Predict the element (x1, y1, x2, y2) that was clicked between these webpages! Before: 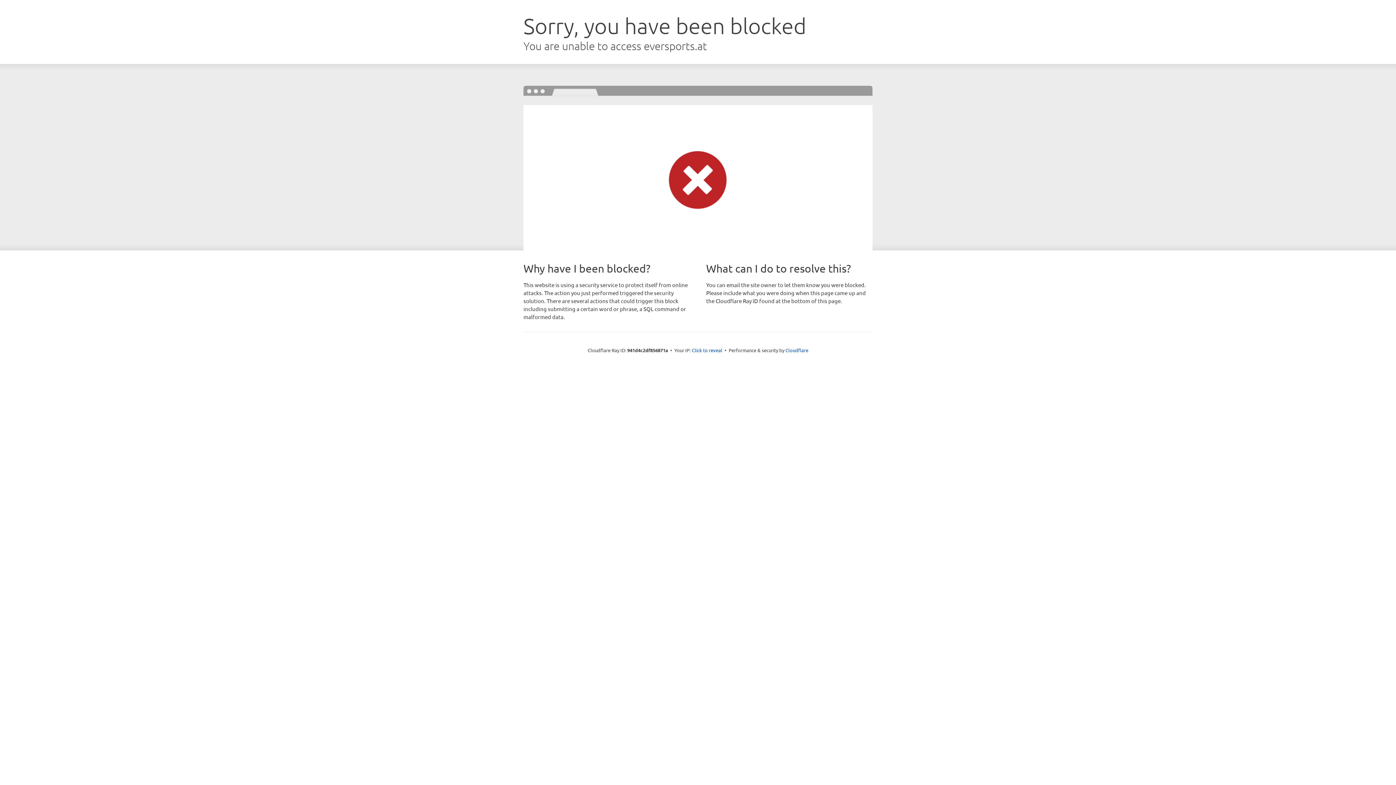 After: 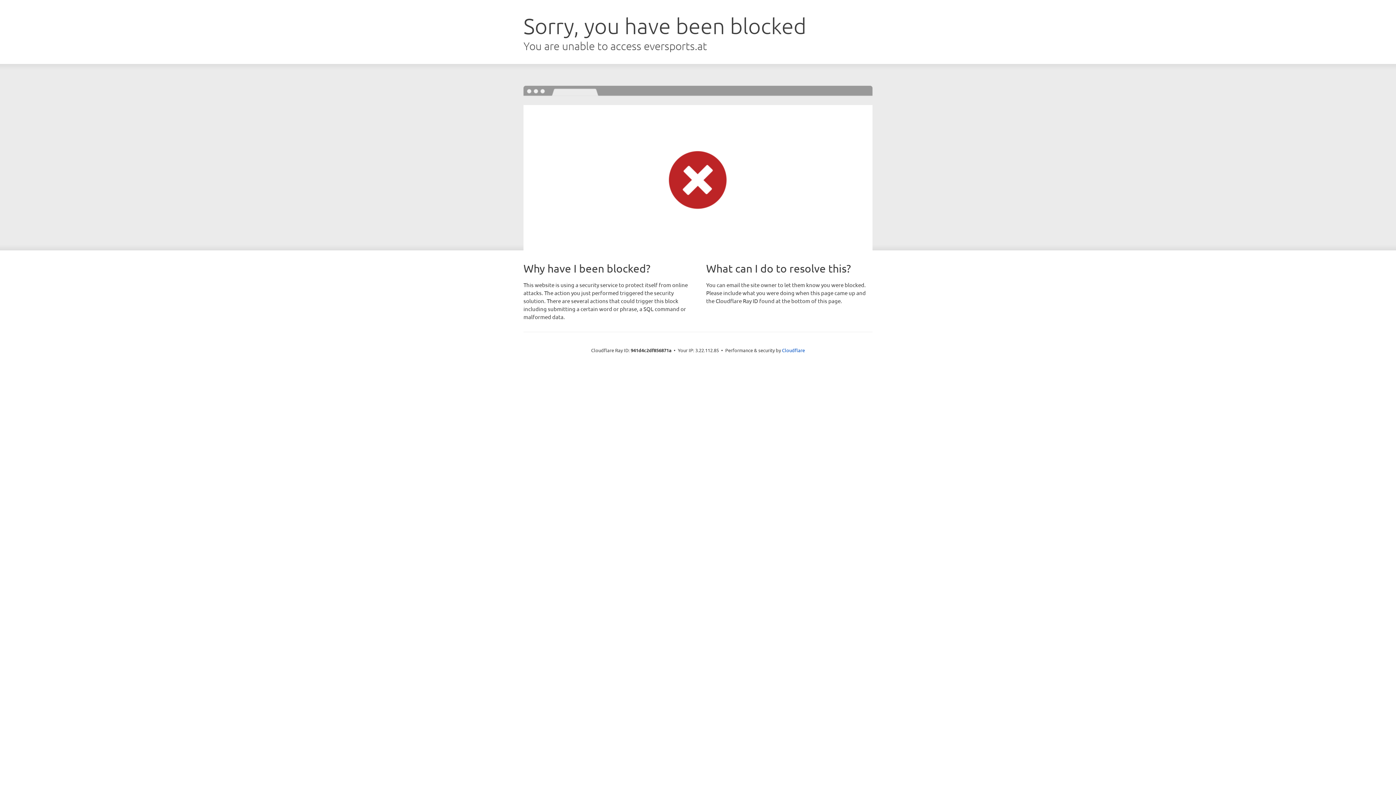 Action: label: Click to reveal bbox: (692, 346, 722, 353)